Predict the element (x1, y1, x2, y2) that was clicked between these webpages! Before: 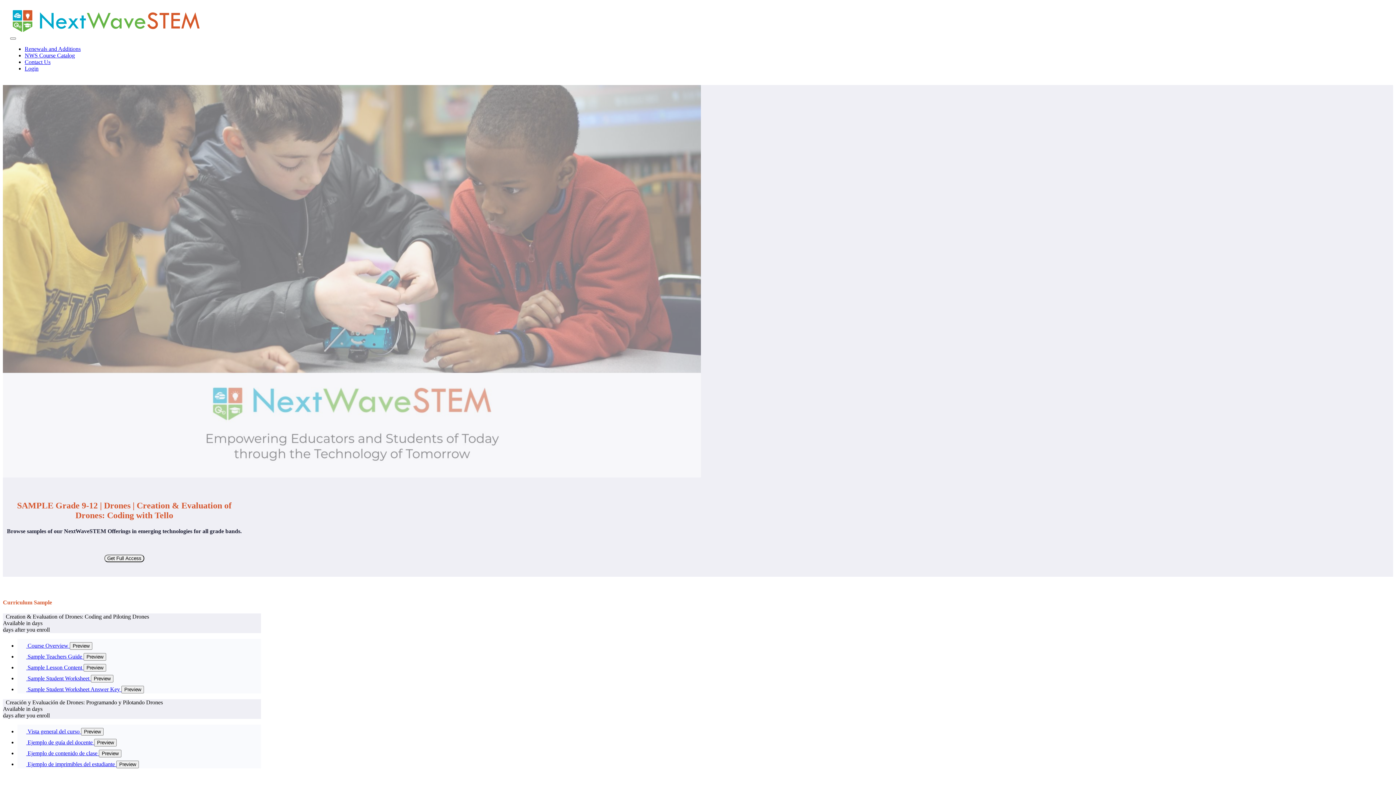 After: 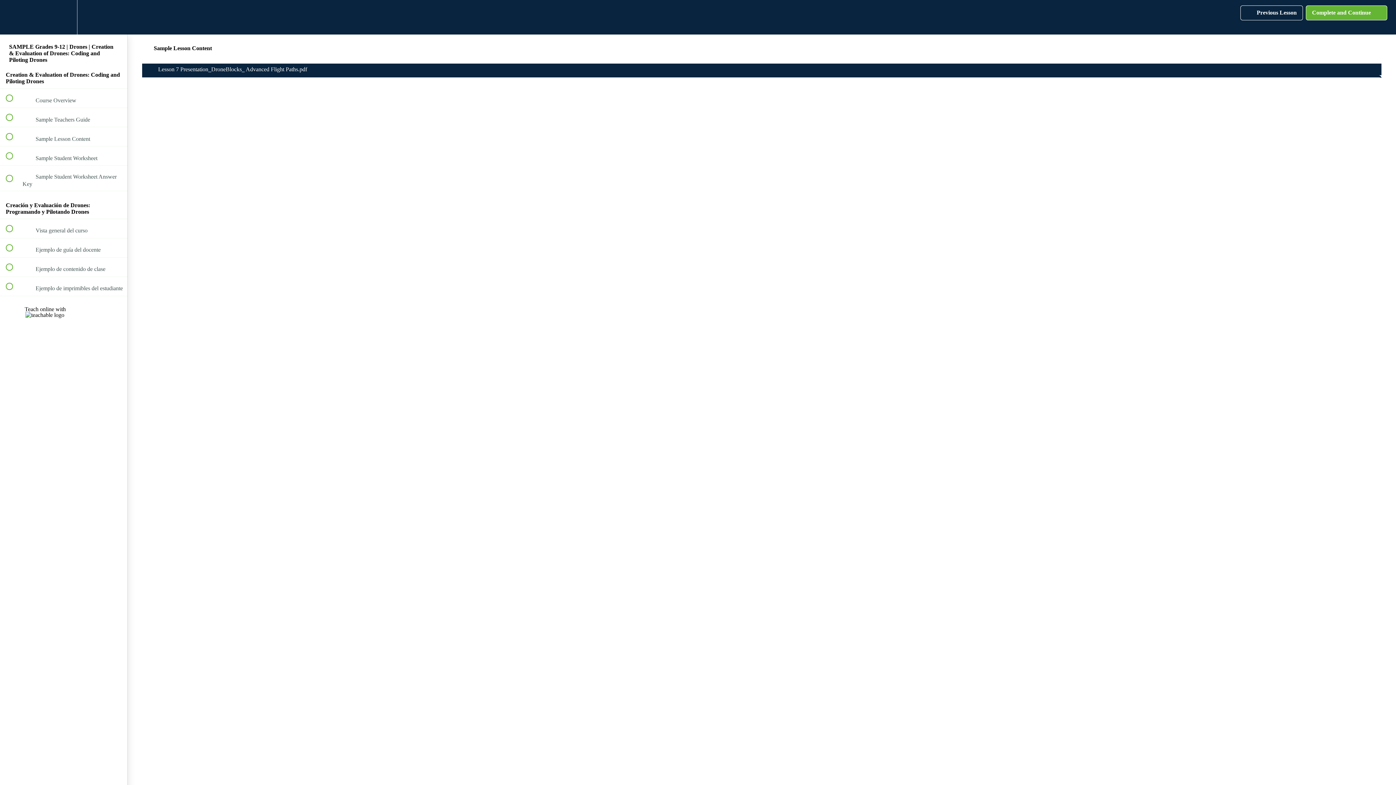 Action: bbox: (83, 664, 106, 671) label: Preview